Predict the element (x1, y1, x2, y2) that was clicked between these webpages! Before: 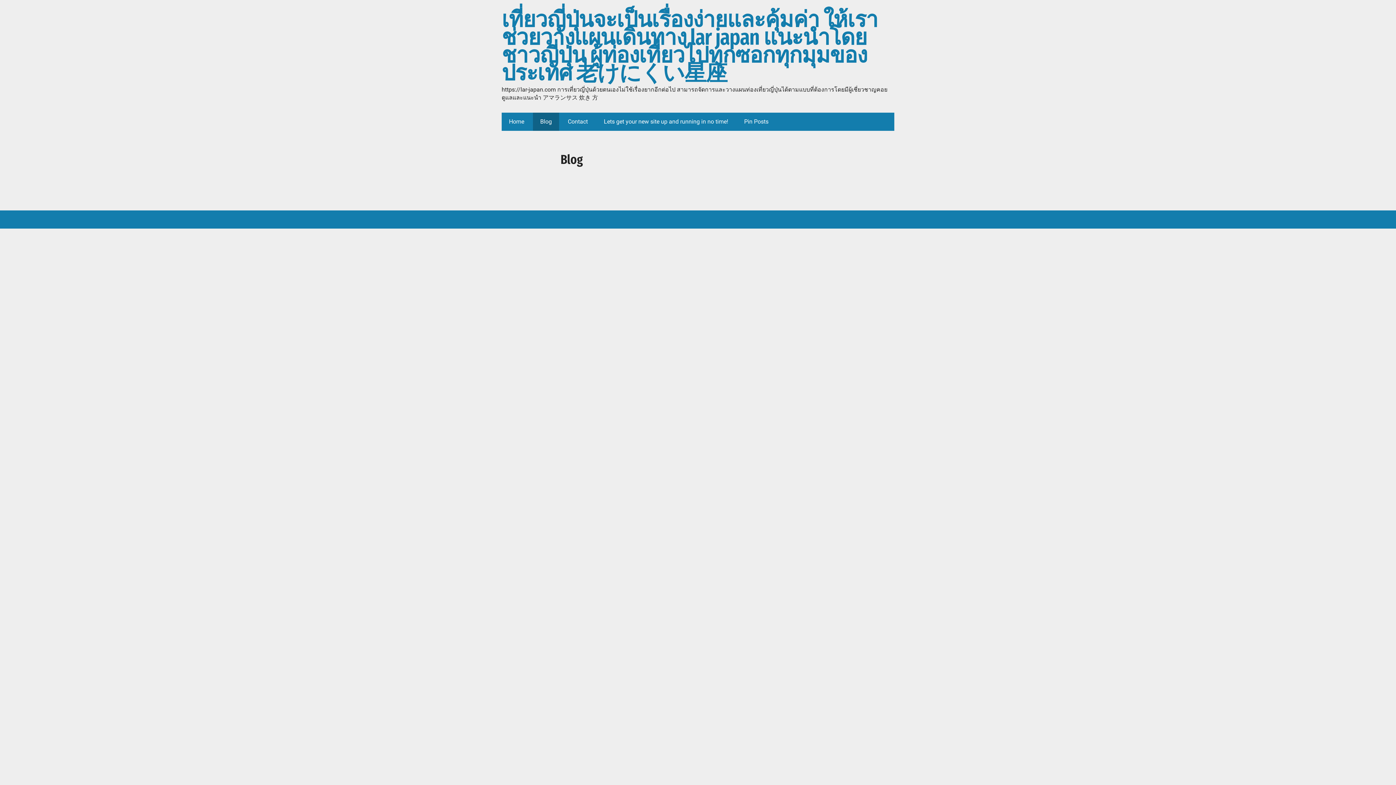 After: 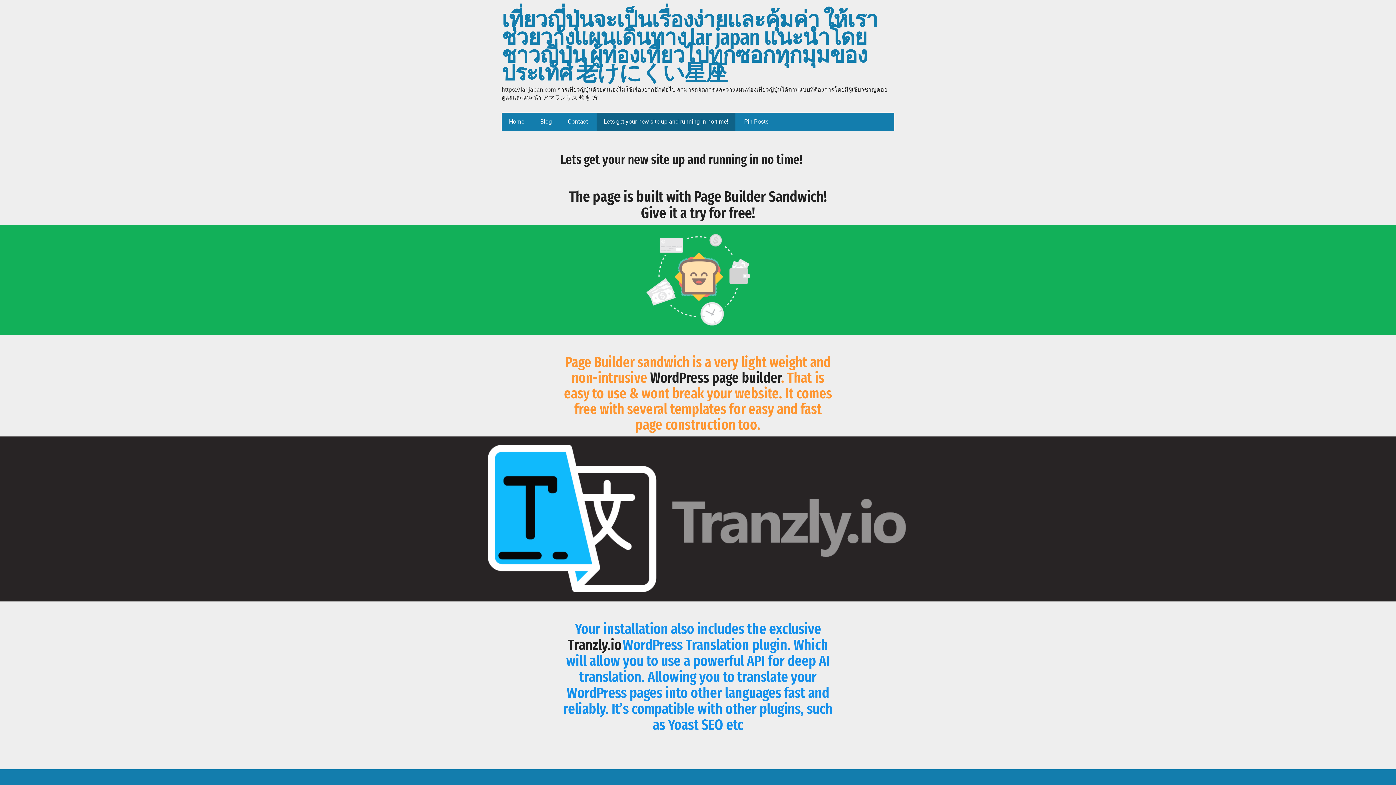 Action: label: Lets get your new site up and running in no time! bbox: (596, 112, 735, 130)